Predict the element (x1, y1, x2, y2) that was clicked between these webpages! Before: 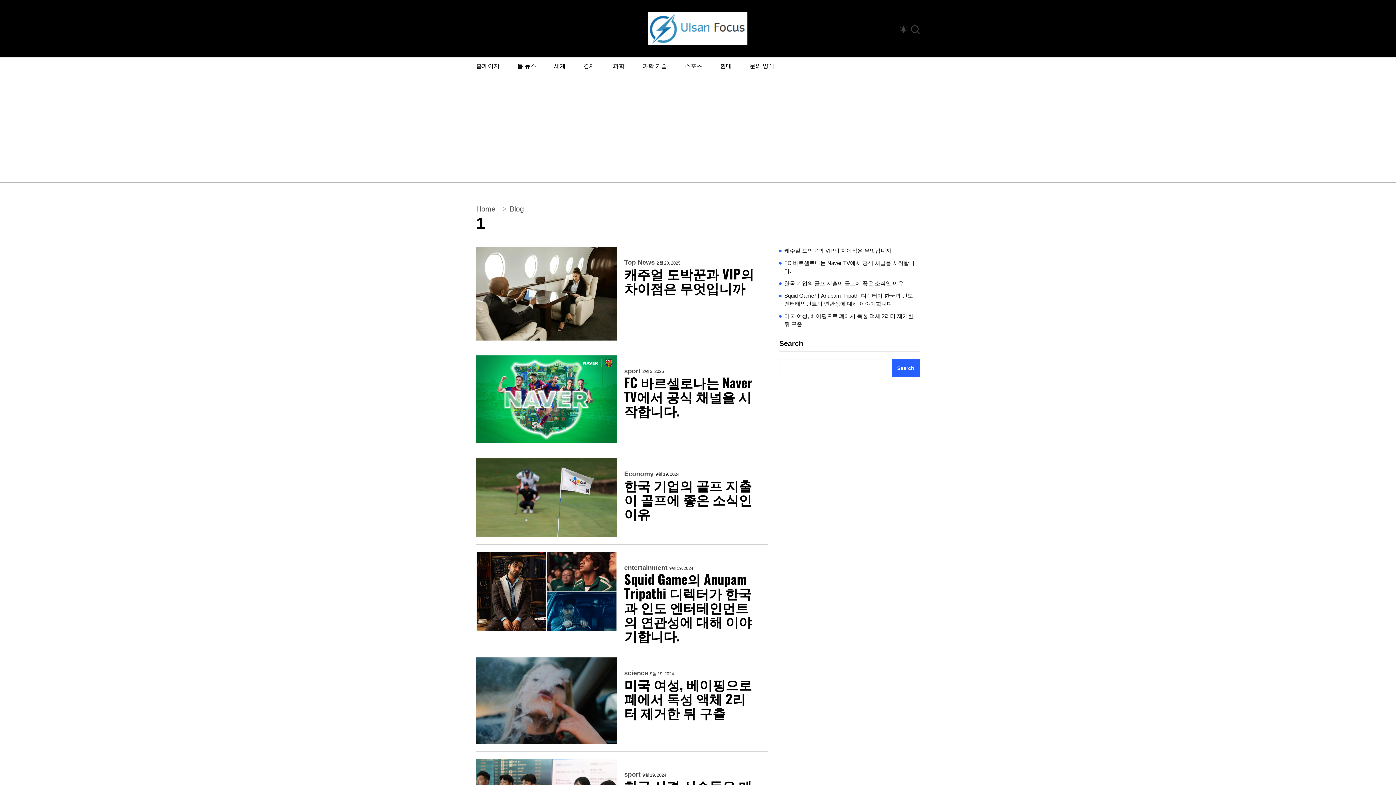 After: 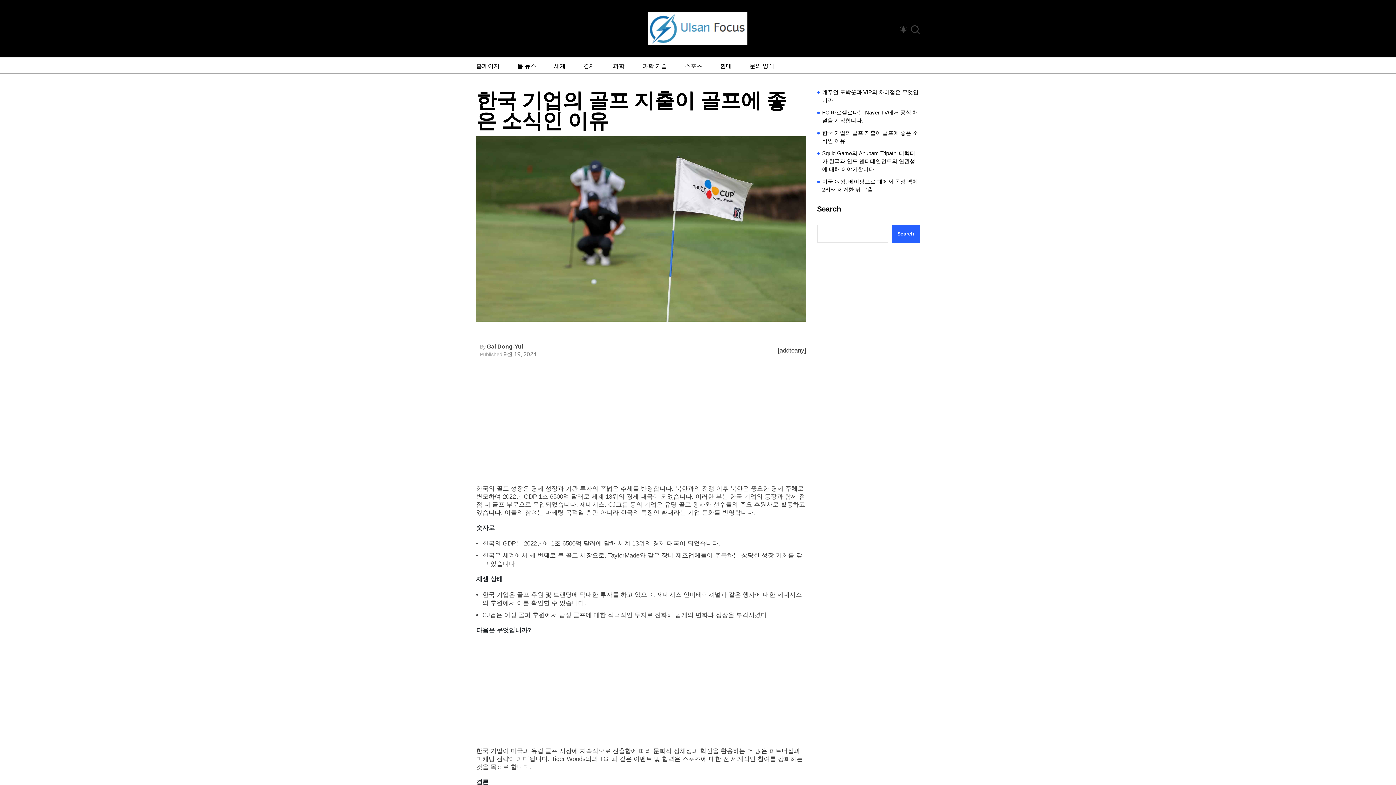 Action: label: 한국 기업의 골프 지출이 골프에 좋은 소식인 이유 bbox: (624, 478, 757, 520)